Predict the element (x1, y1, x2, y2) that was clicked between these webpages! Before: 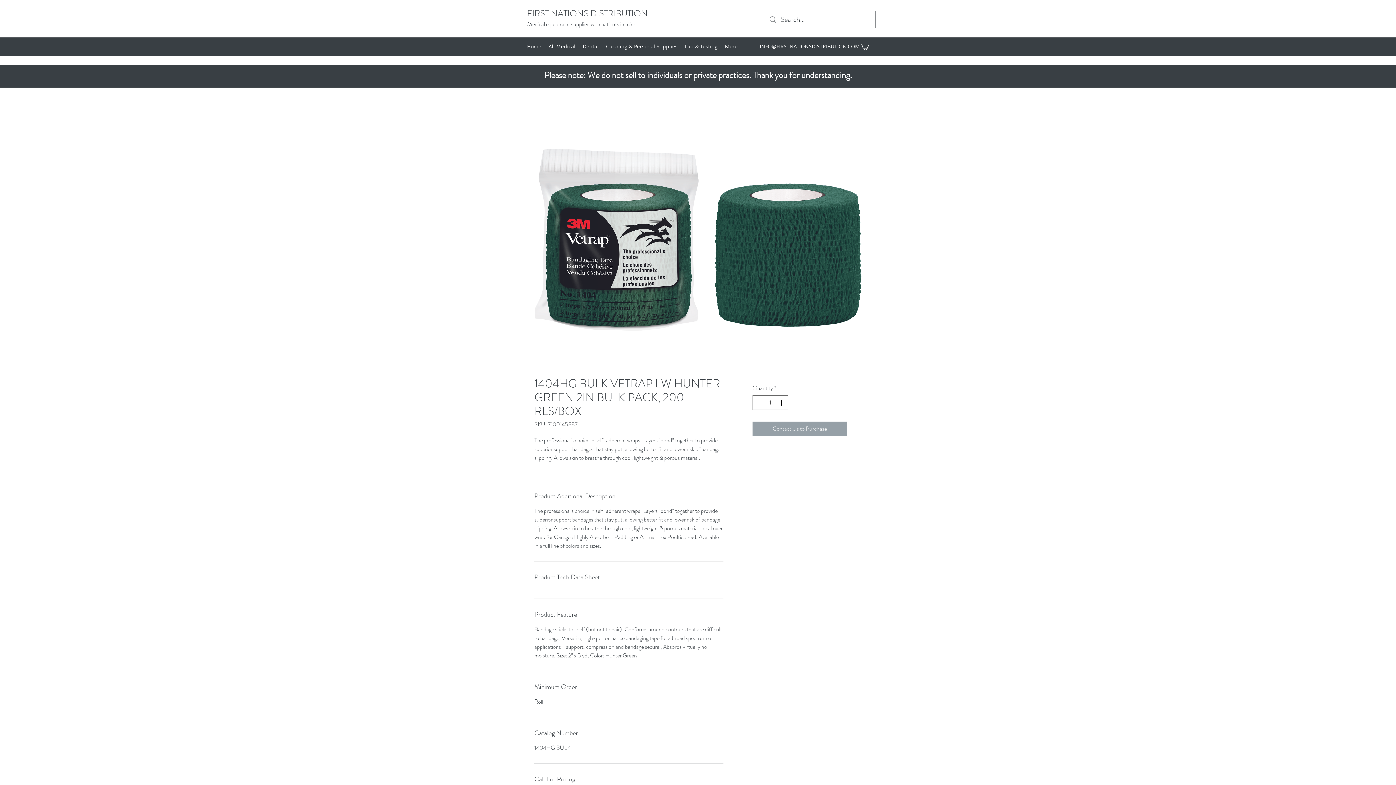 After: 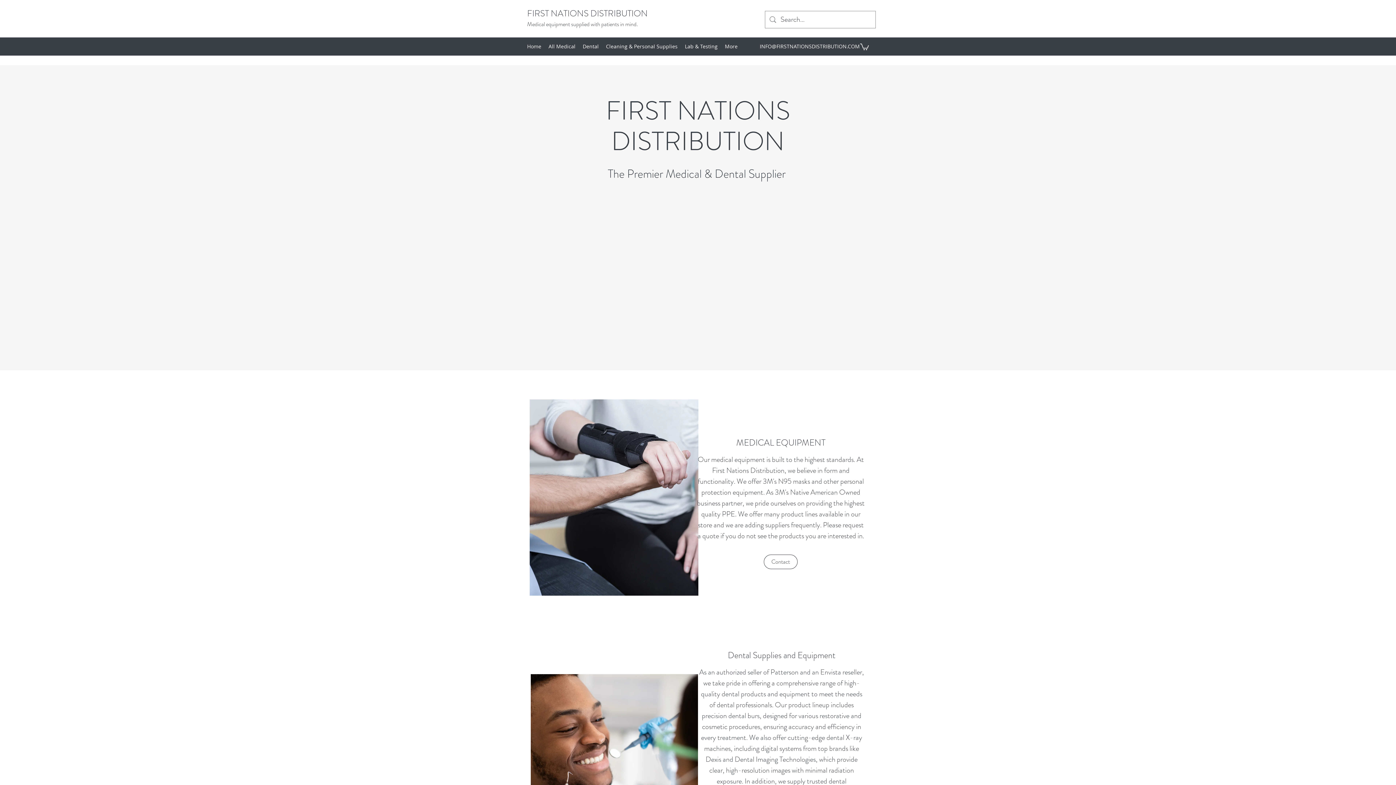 Action: label: Home bbox: (523, 41, 545, 52)